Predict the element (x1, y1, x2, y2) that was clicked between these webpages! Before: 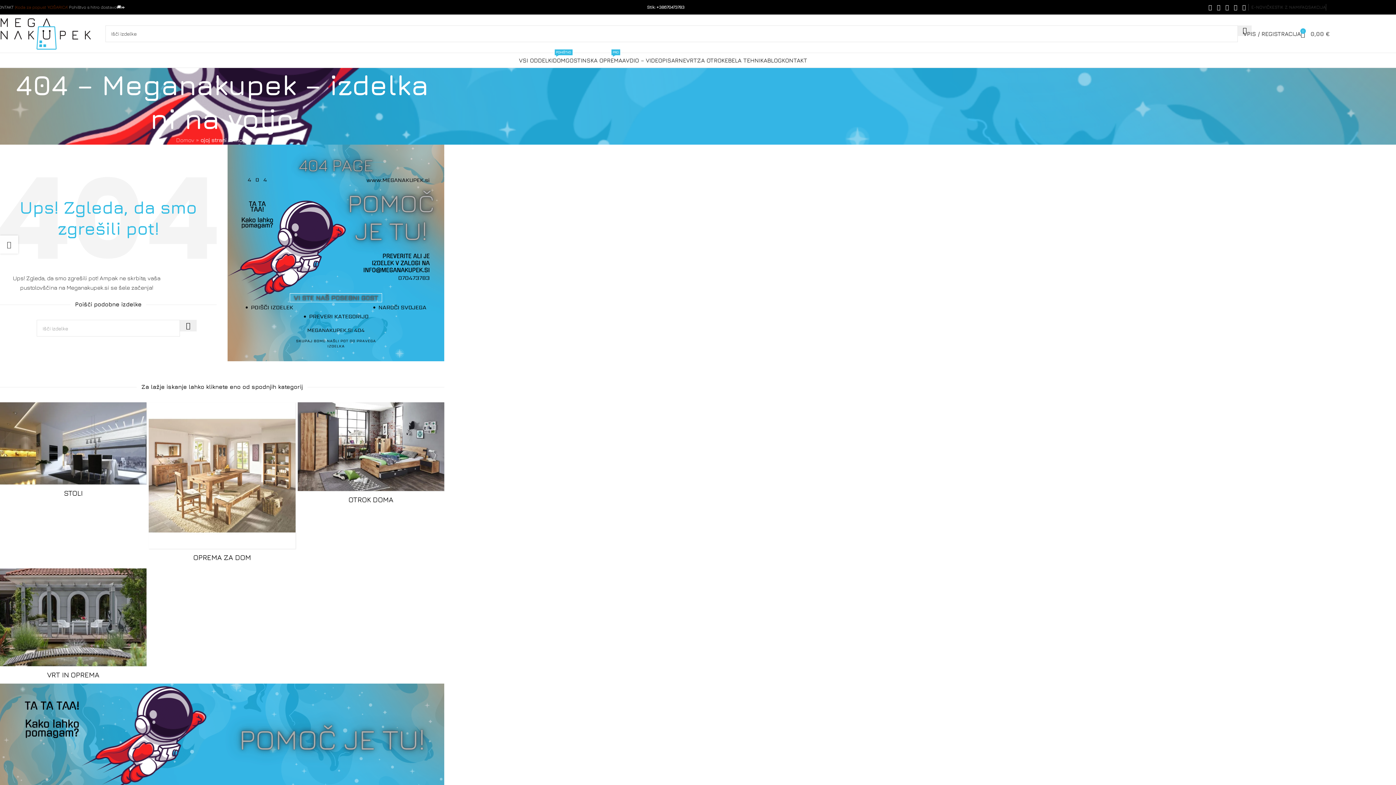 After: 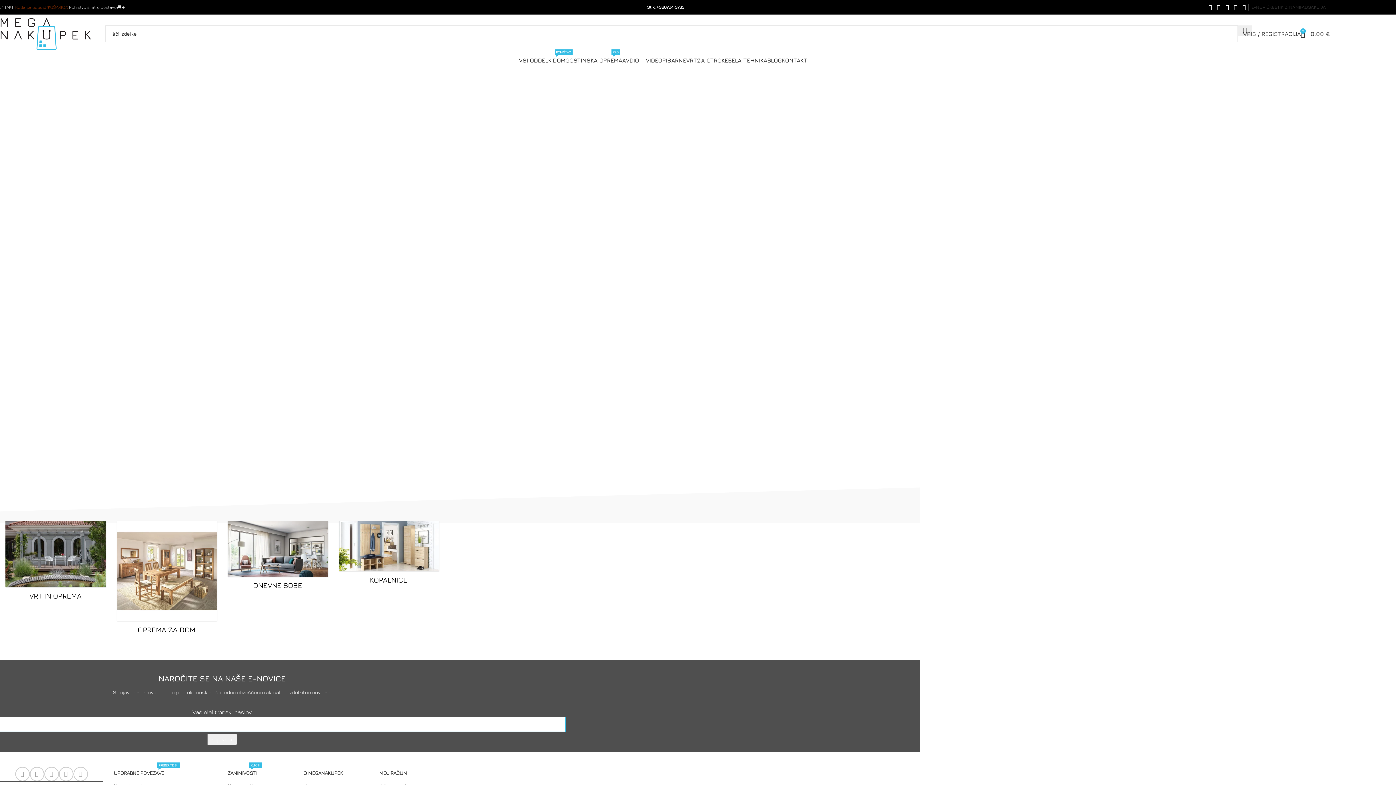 Action: label: FAQS bbox: (1300, 0, 1311, 14)